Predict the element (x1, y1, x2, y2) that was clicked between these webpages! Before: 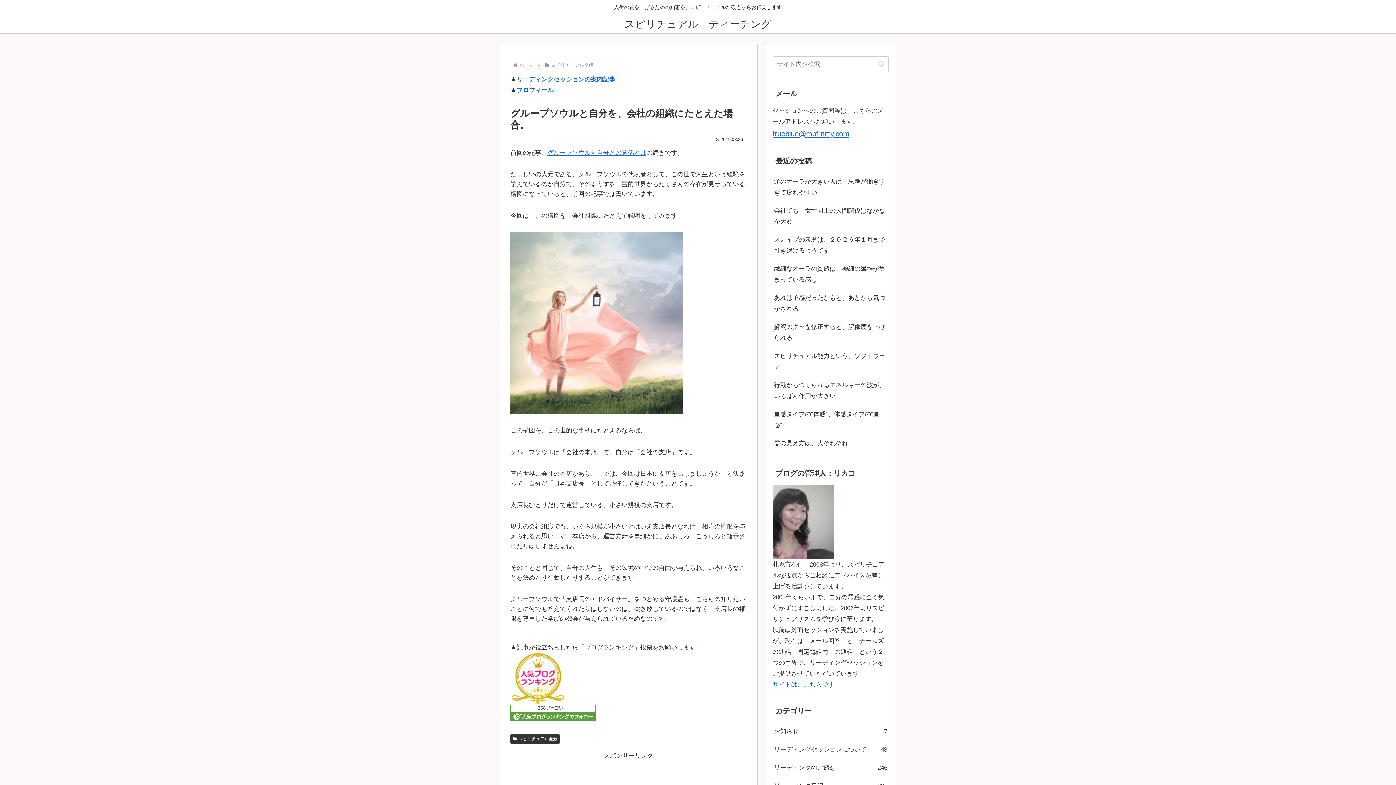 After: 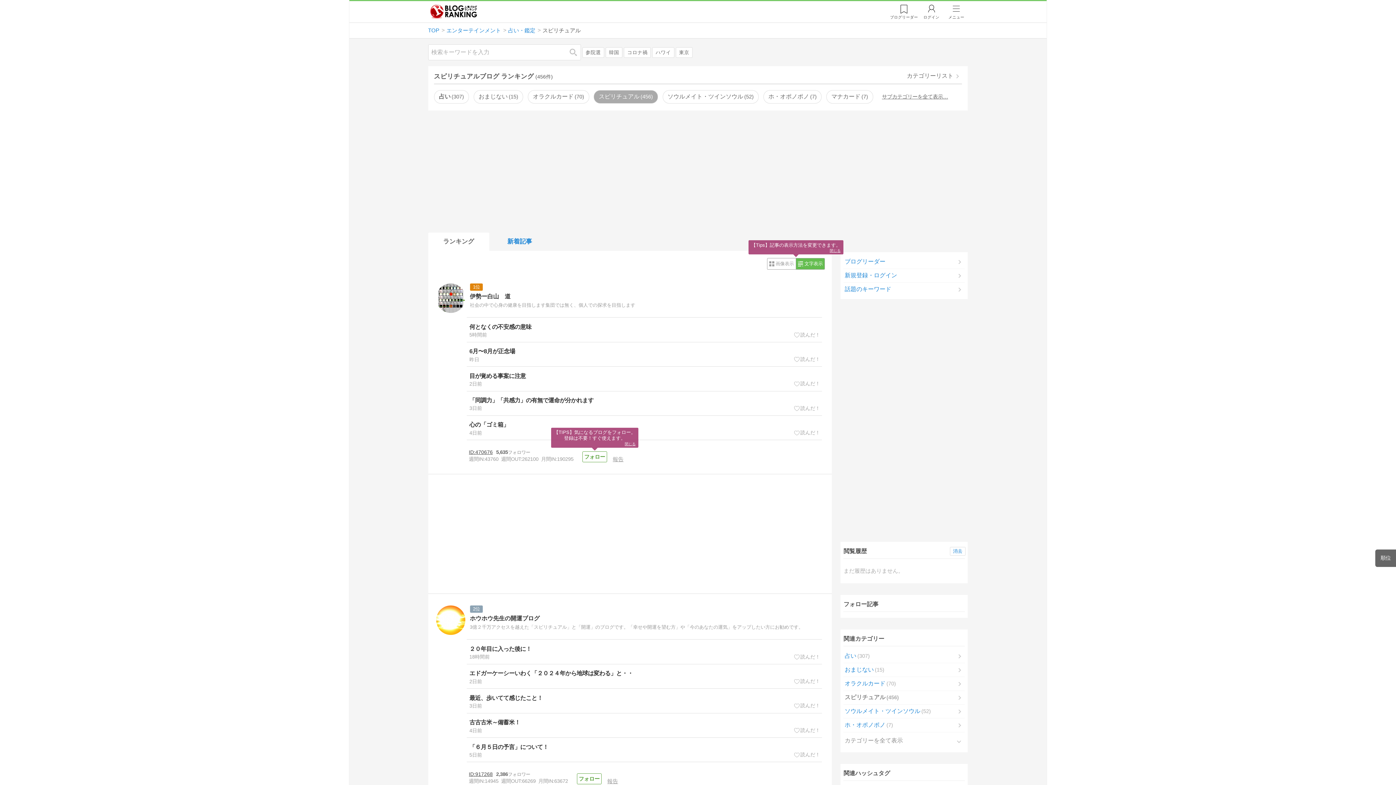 Action: bbox: (510, 675, 565, 682)